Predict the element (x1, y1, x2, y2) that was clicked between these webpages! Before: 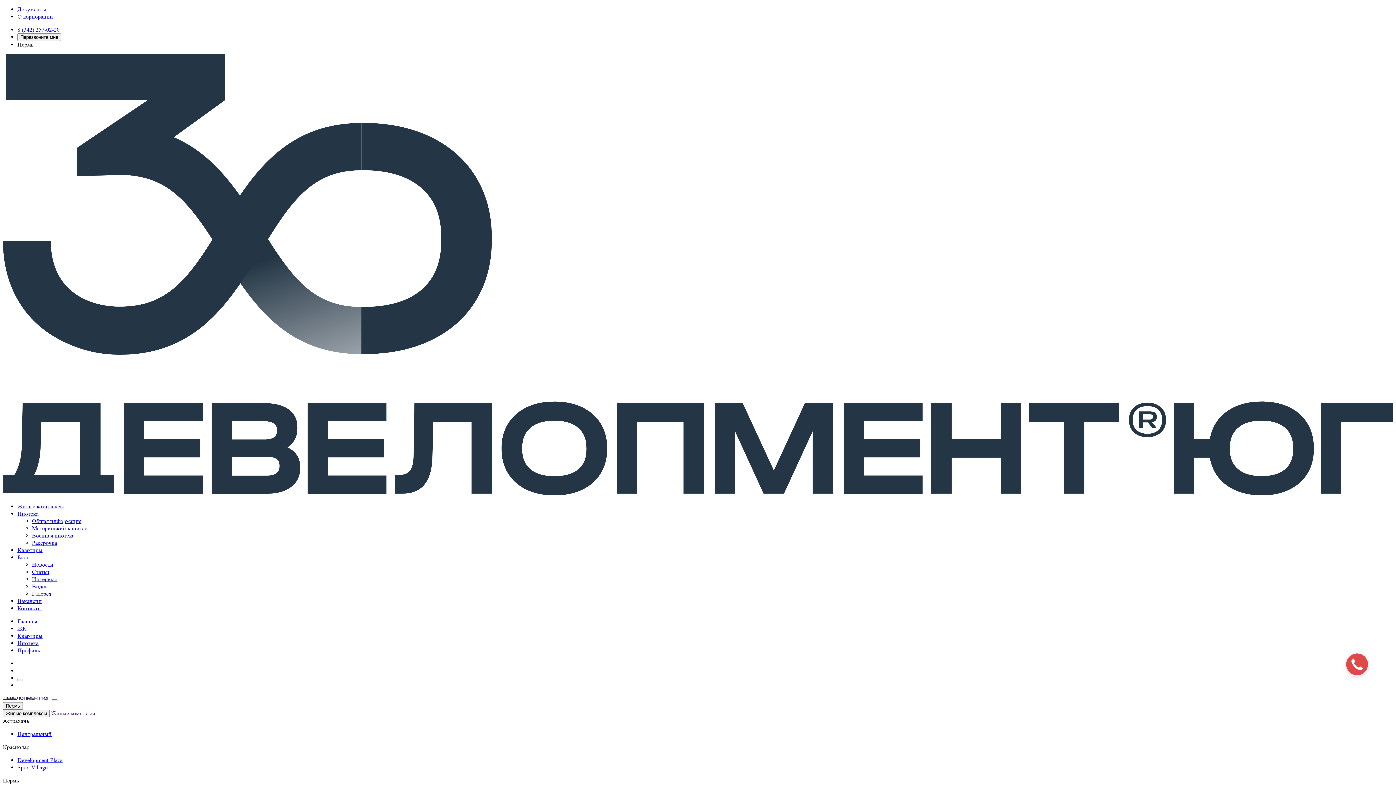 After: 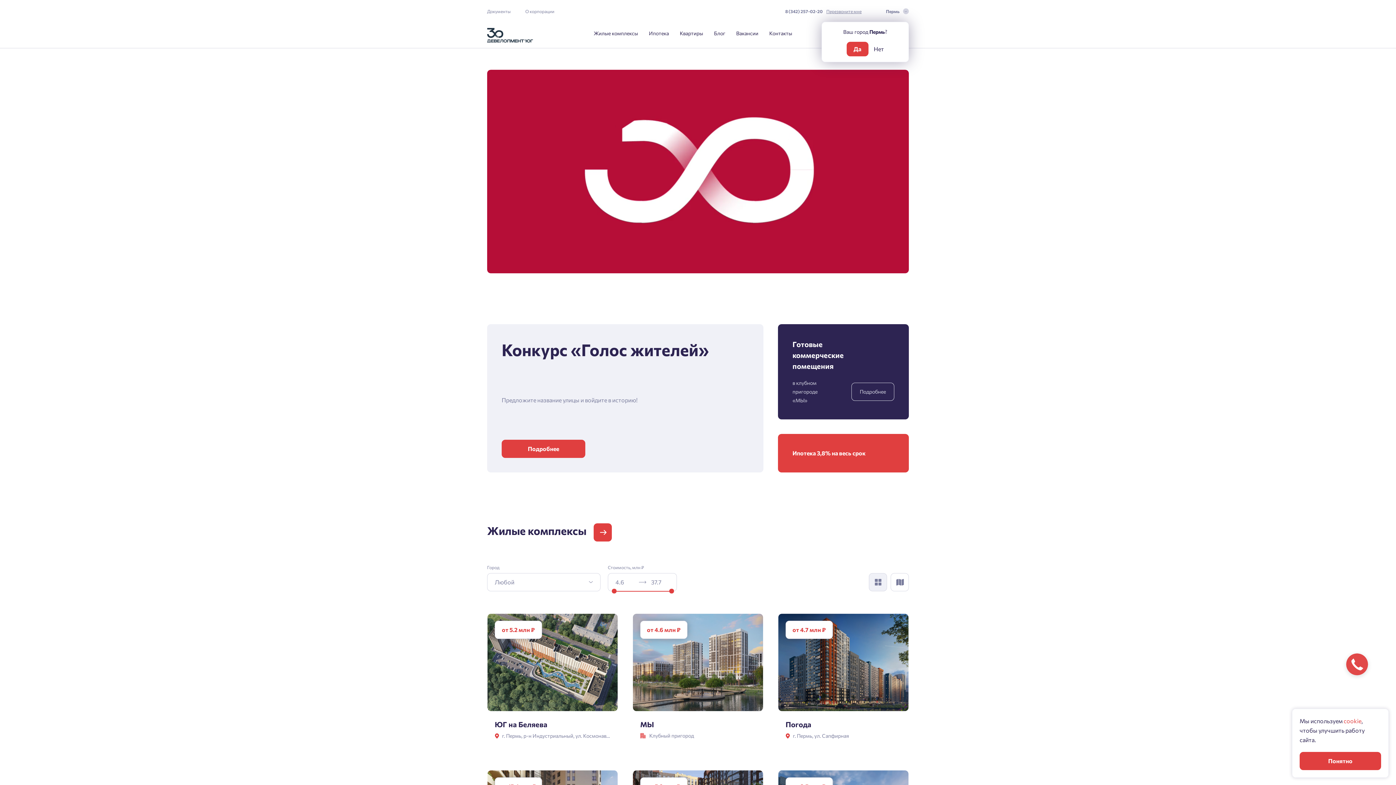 Action: label: Главная bbox: (17, 618, 37, 625)